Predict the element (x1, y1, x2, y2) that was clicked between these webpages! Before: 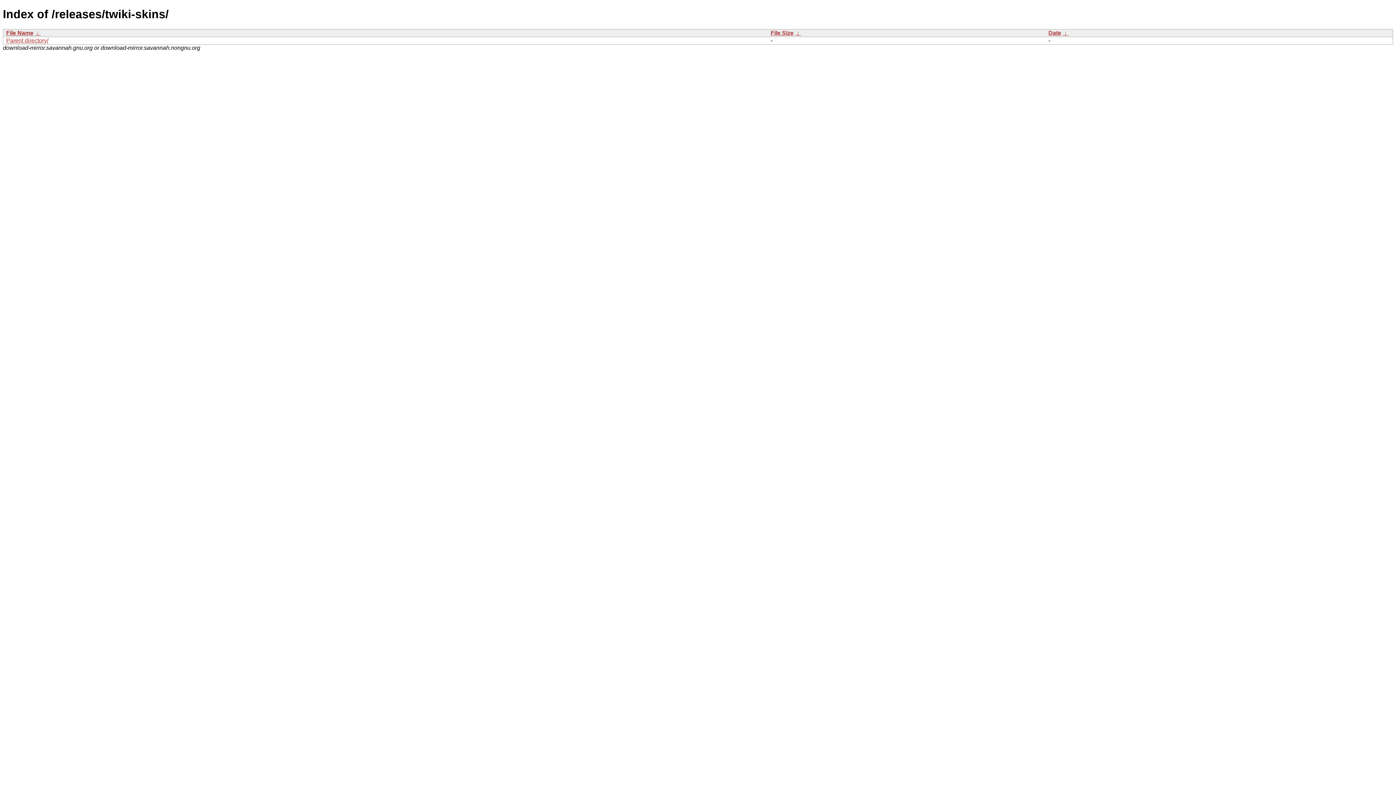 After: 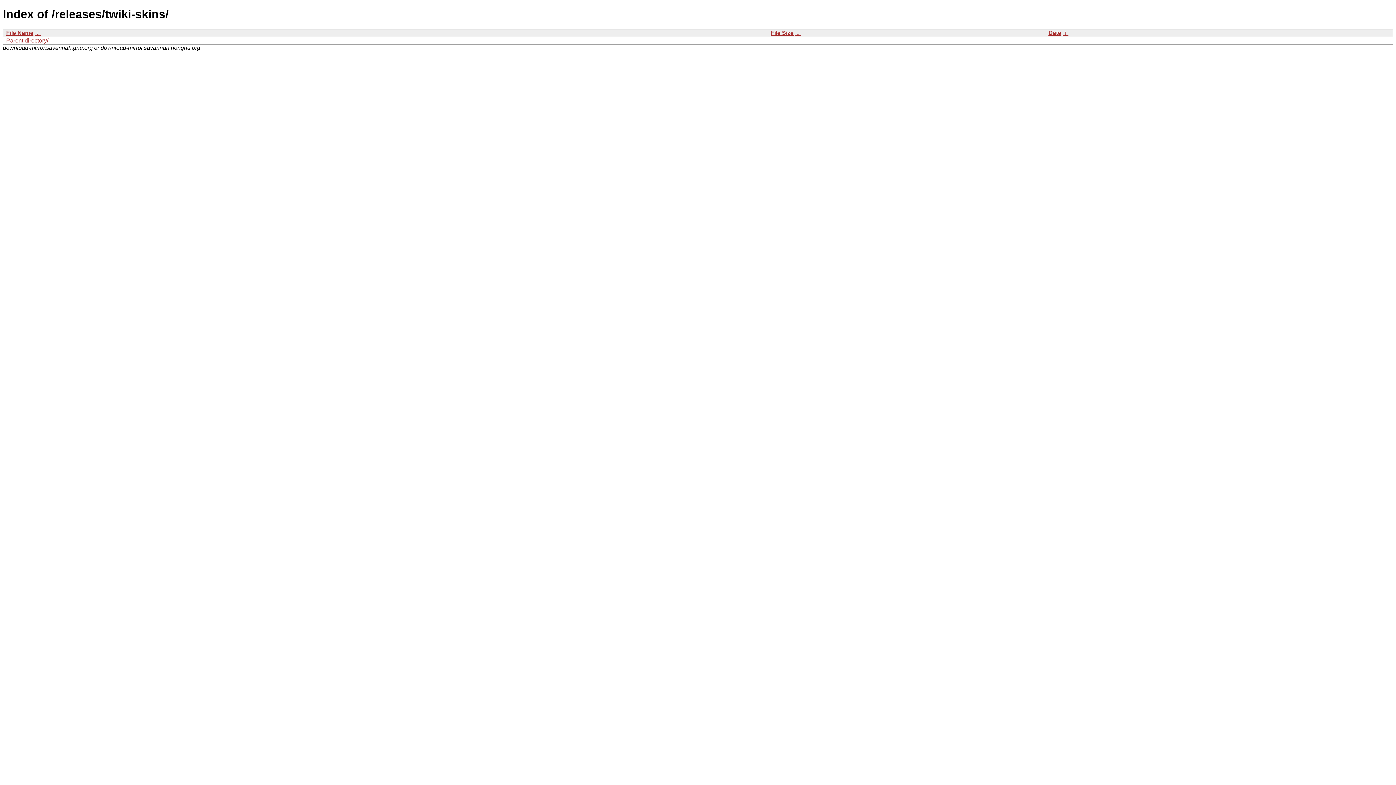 Action: label: File Size bbox: (770, 29, 793, 35)